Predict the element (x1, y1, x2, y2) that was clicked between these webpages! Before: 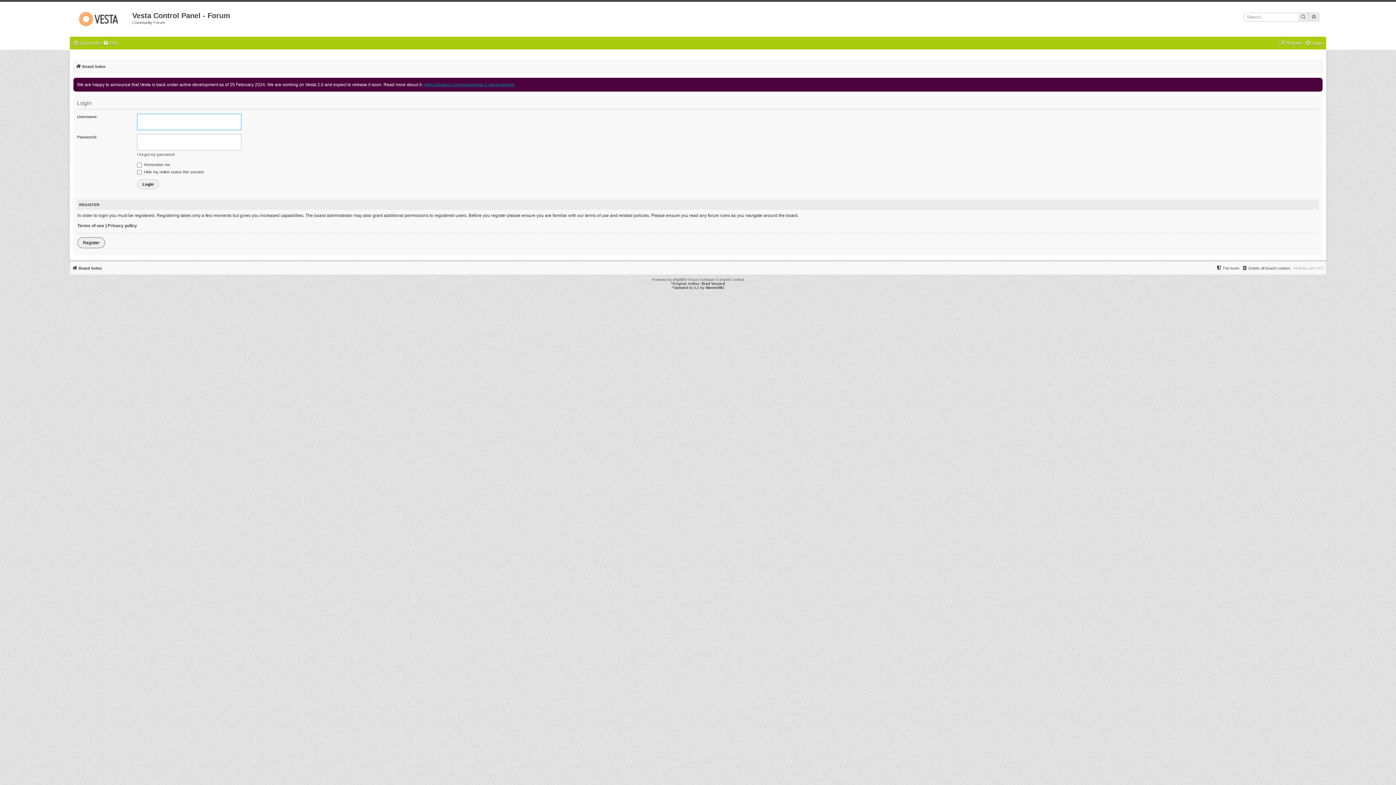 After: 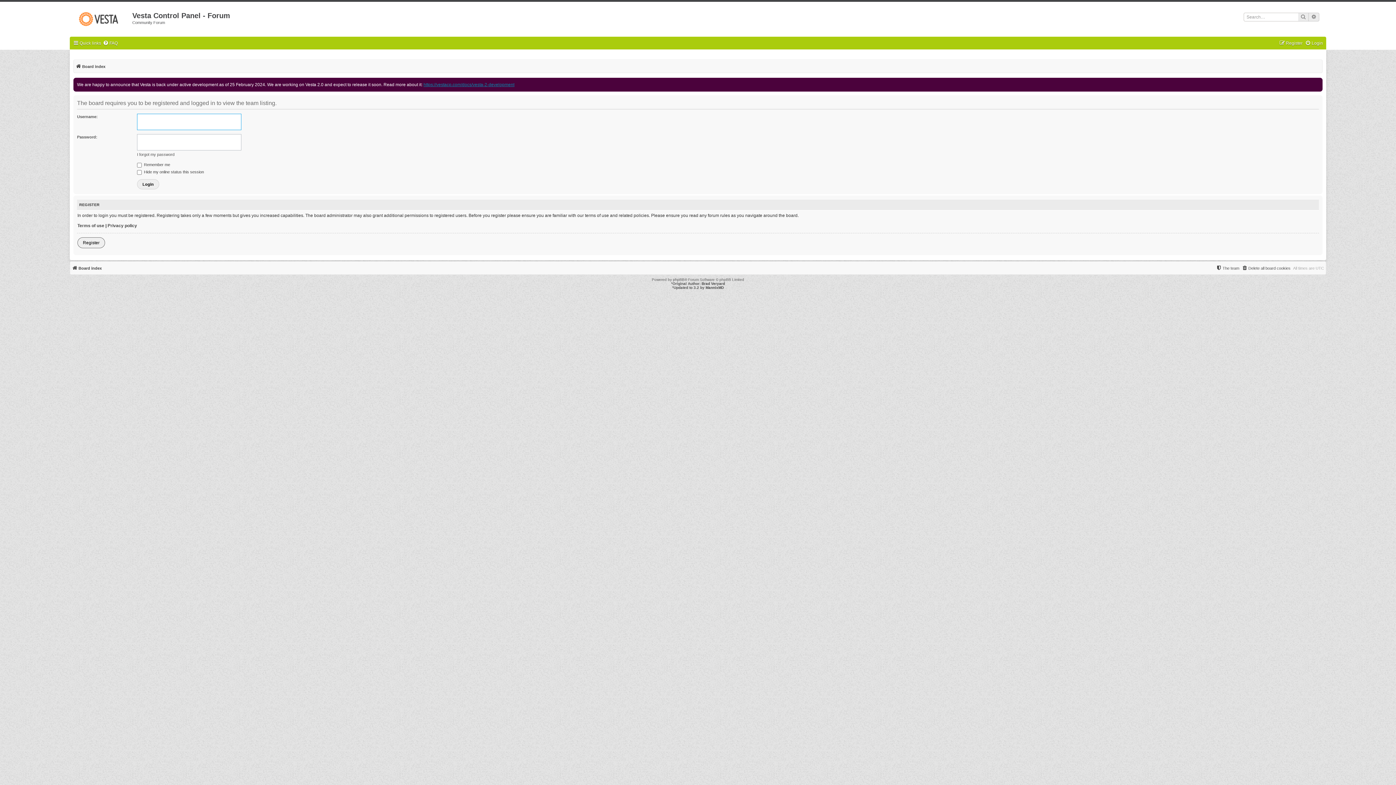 Action: label: The team bbox: (1216, 263, 1239, 272)